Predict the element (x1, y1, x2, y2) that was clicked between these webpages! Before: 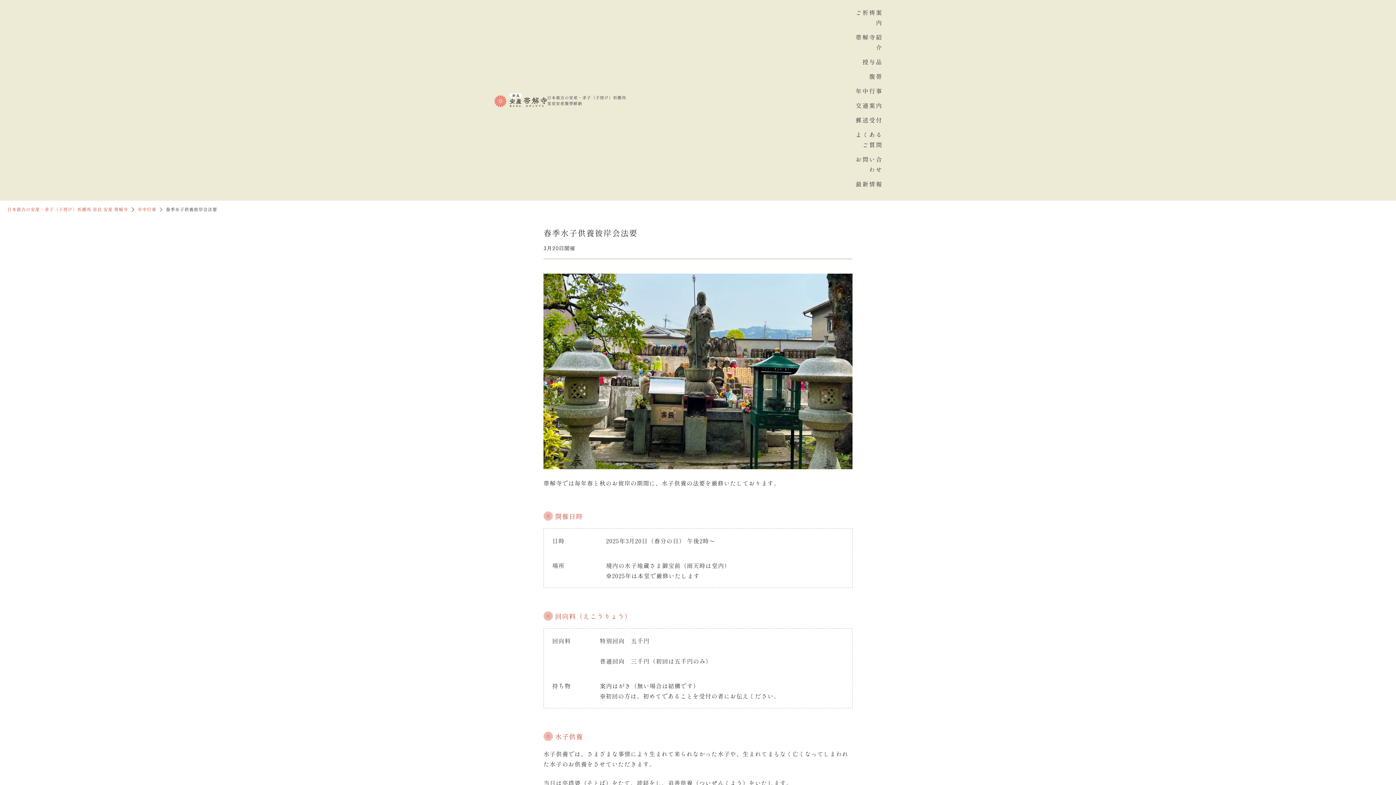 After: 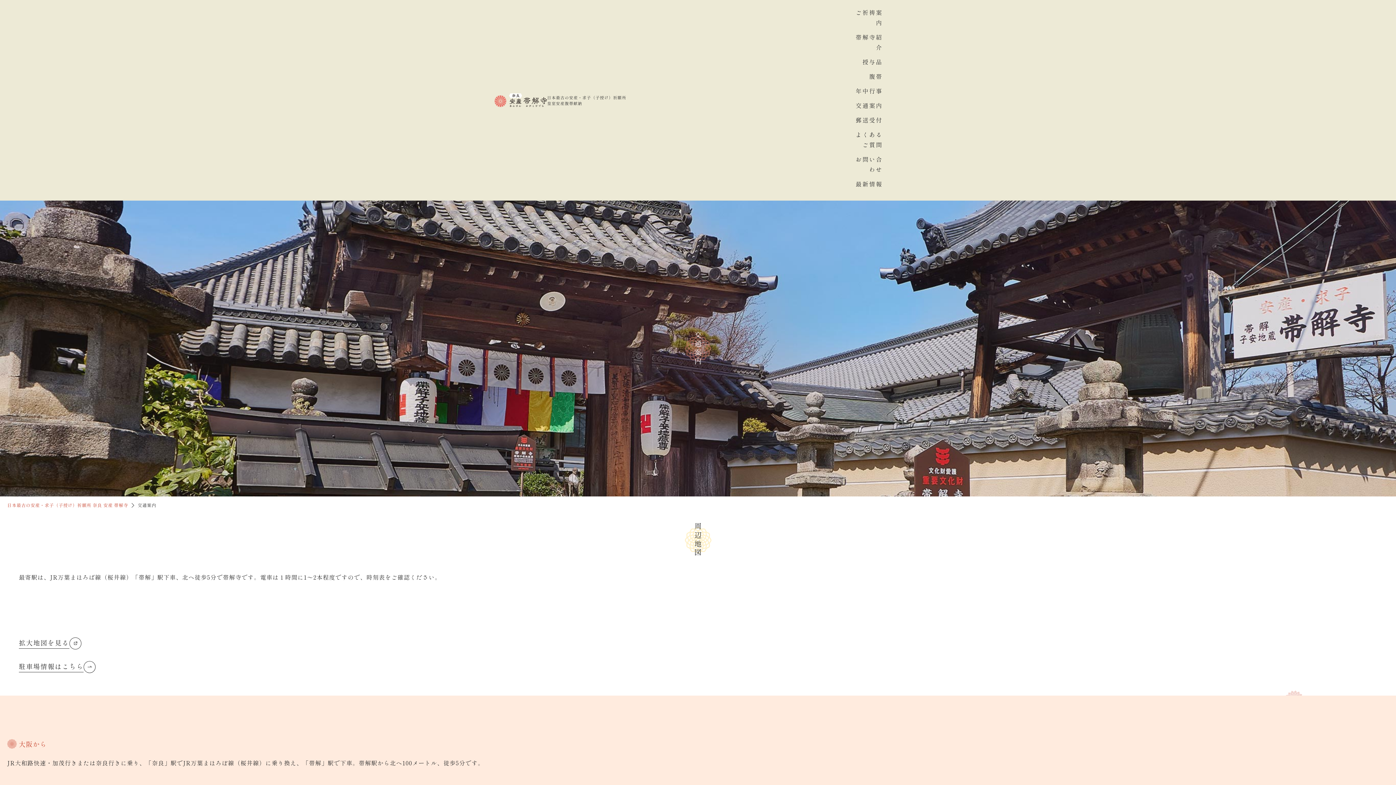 Action: label: 交通案内 bbox: (855, 101, 882, 109)